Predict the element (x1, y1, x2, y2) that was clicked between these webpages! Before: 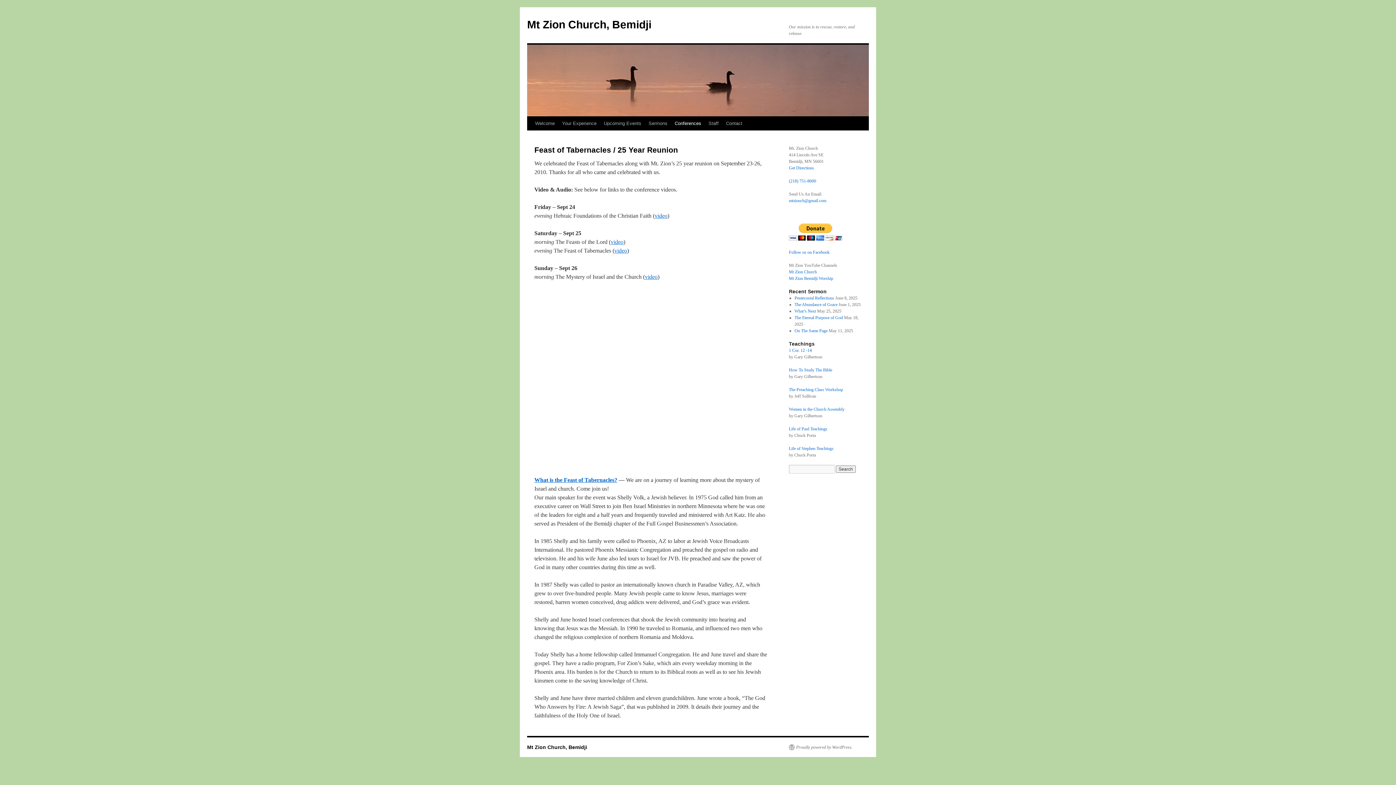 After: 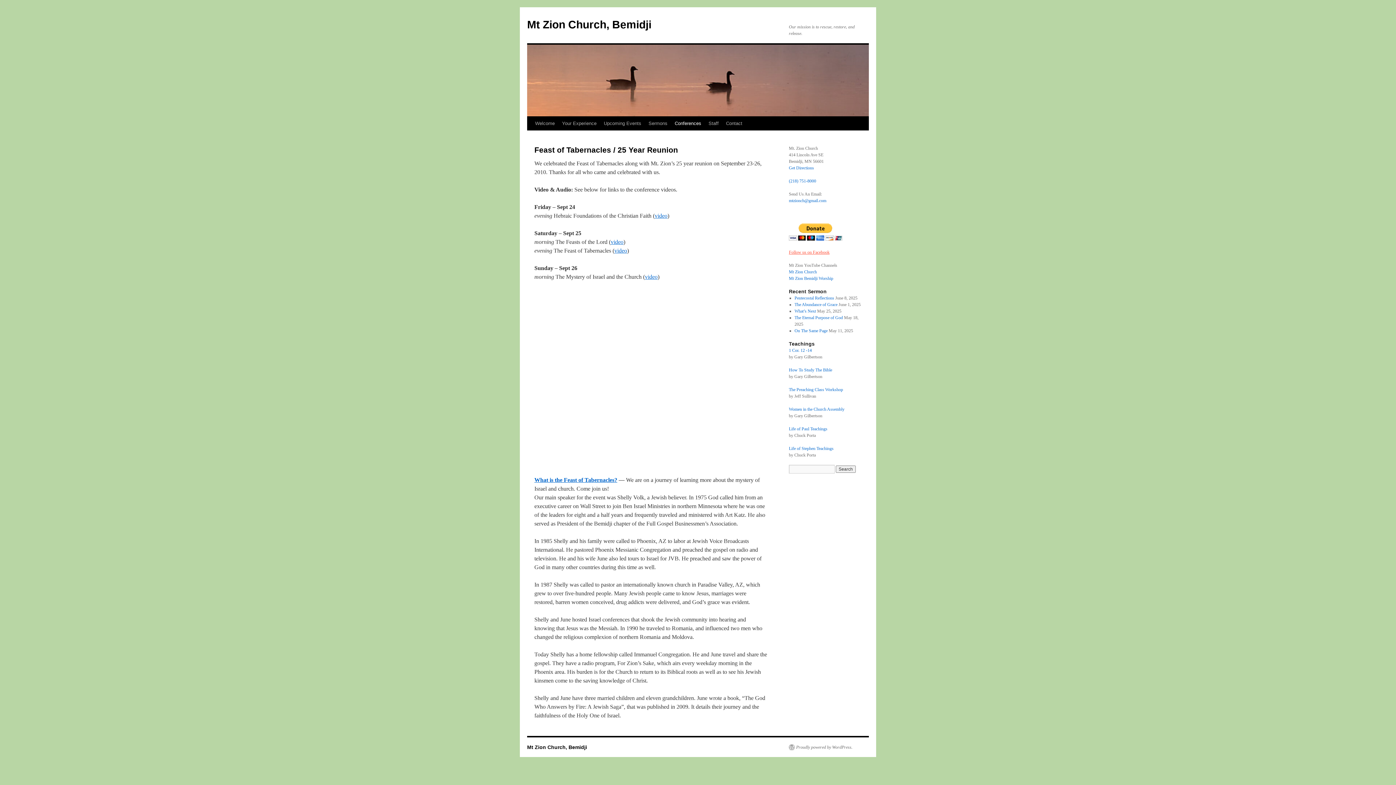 Action: label: Follow us on Facebook bbox: (789, 249, 829, 254)